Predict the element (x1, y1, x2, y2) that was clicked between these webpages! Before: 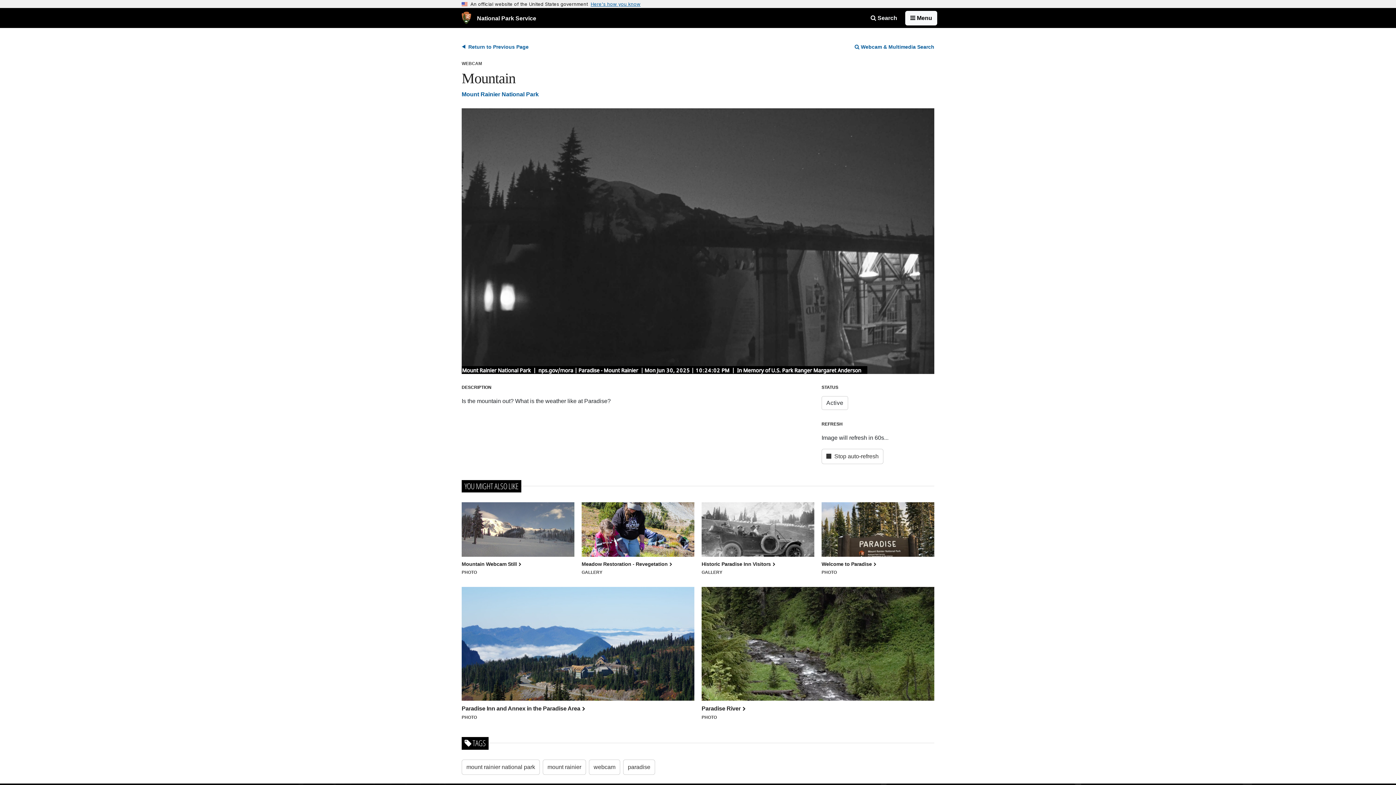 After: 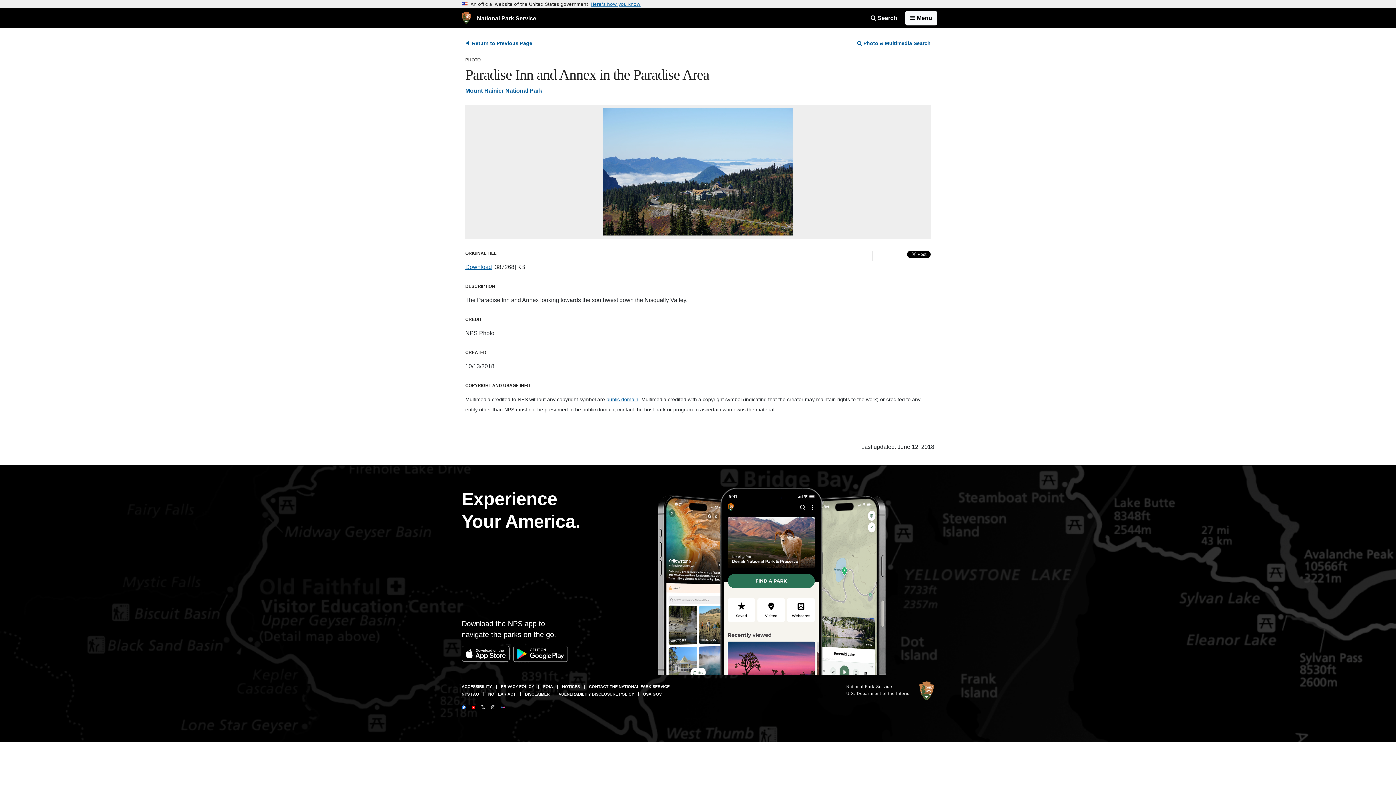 Action: bbox: (461, 642, 694, 721) label: Paradise Inn and Annex in the Paradise Area 
PHOTO